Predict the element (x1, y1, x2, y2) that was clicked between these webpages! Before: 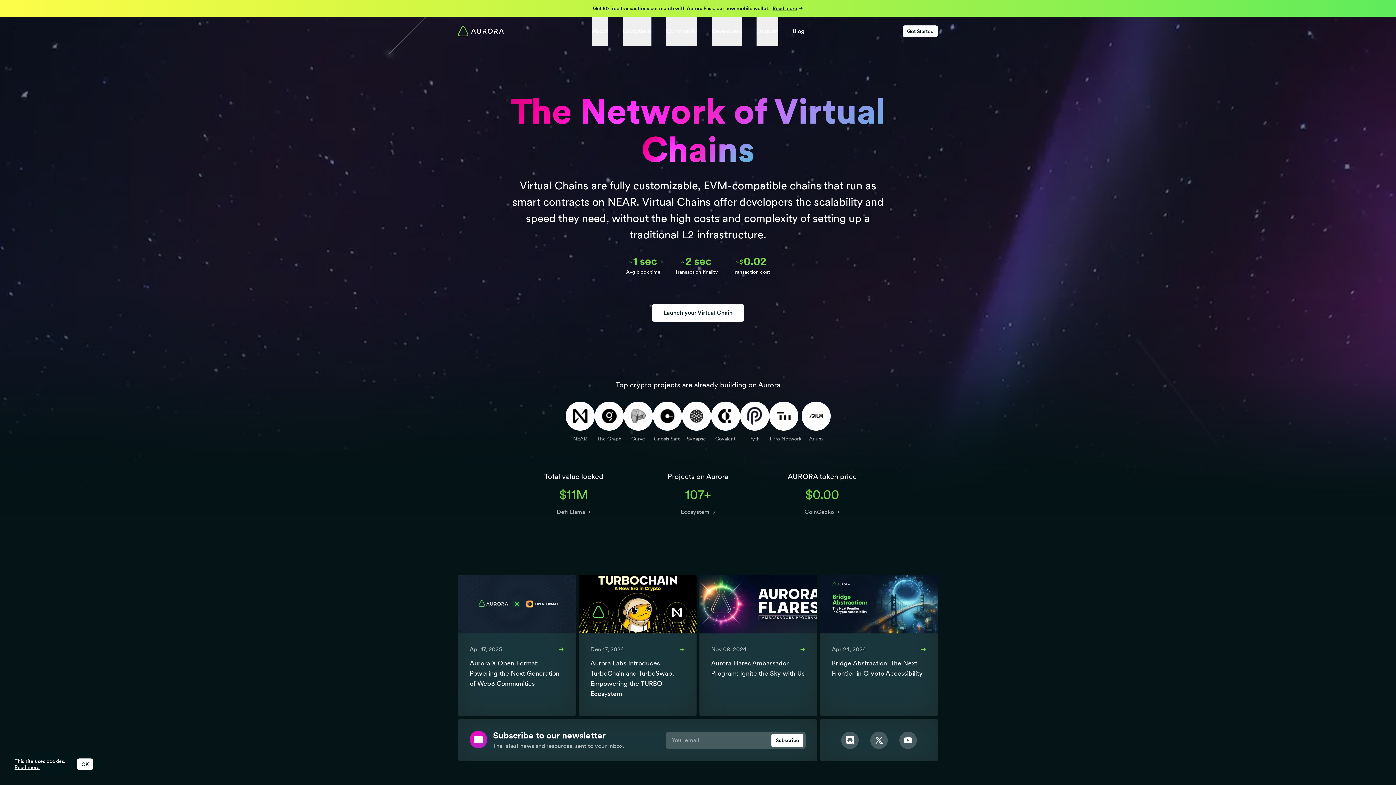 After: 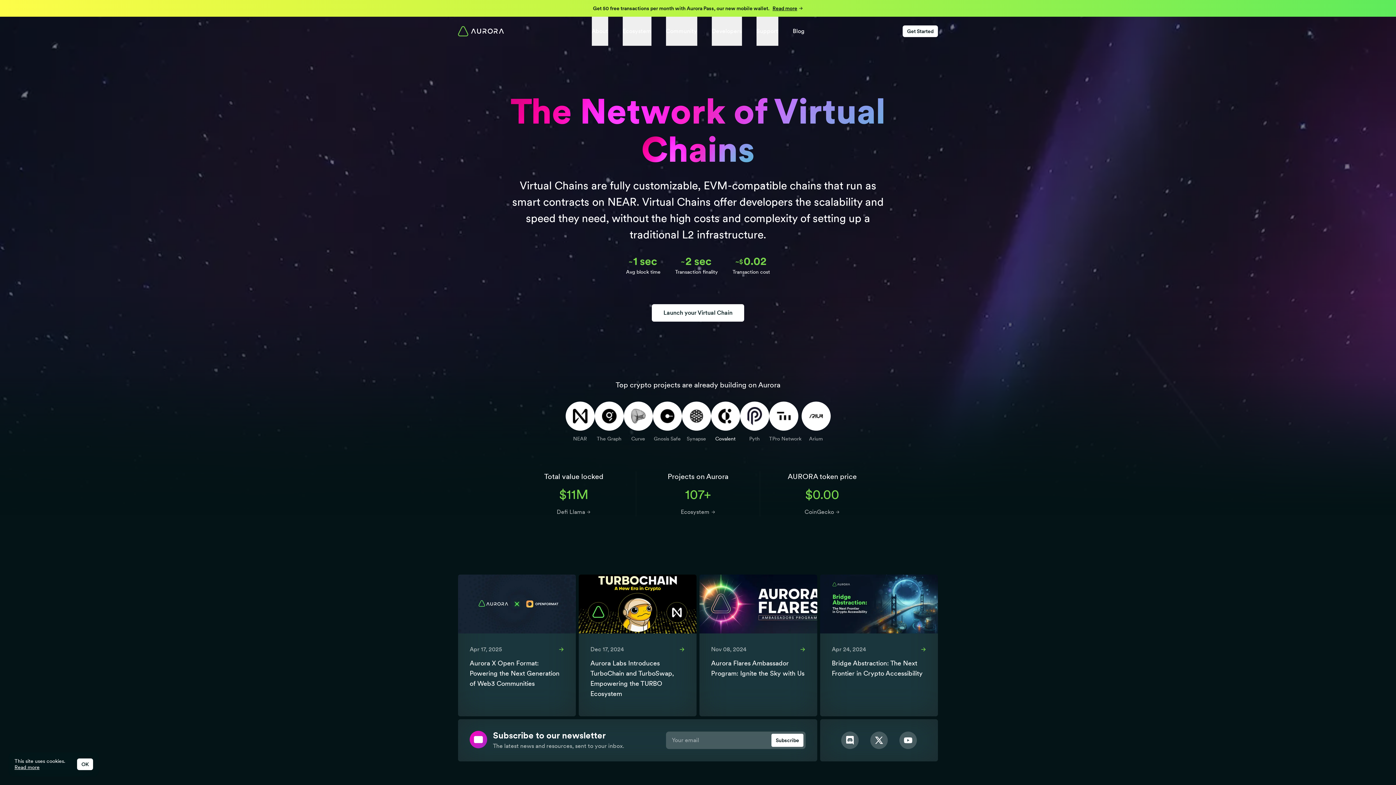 Action: label: Covalent bbox: (711, 401, 740, 442)